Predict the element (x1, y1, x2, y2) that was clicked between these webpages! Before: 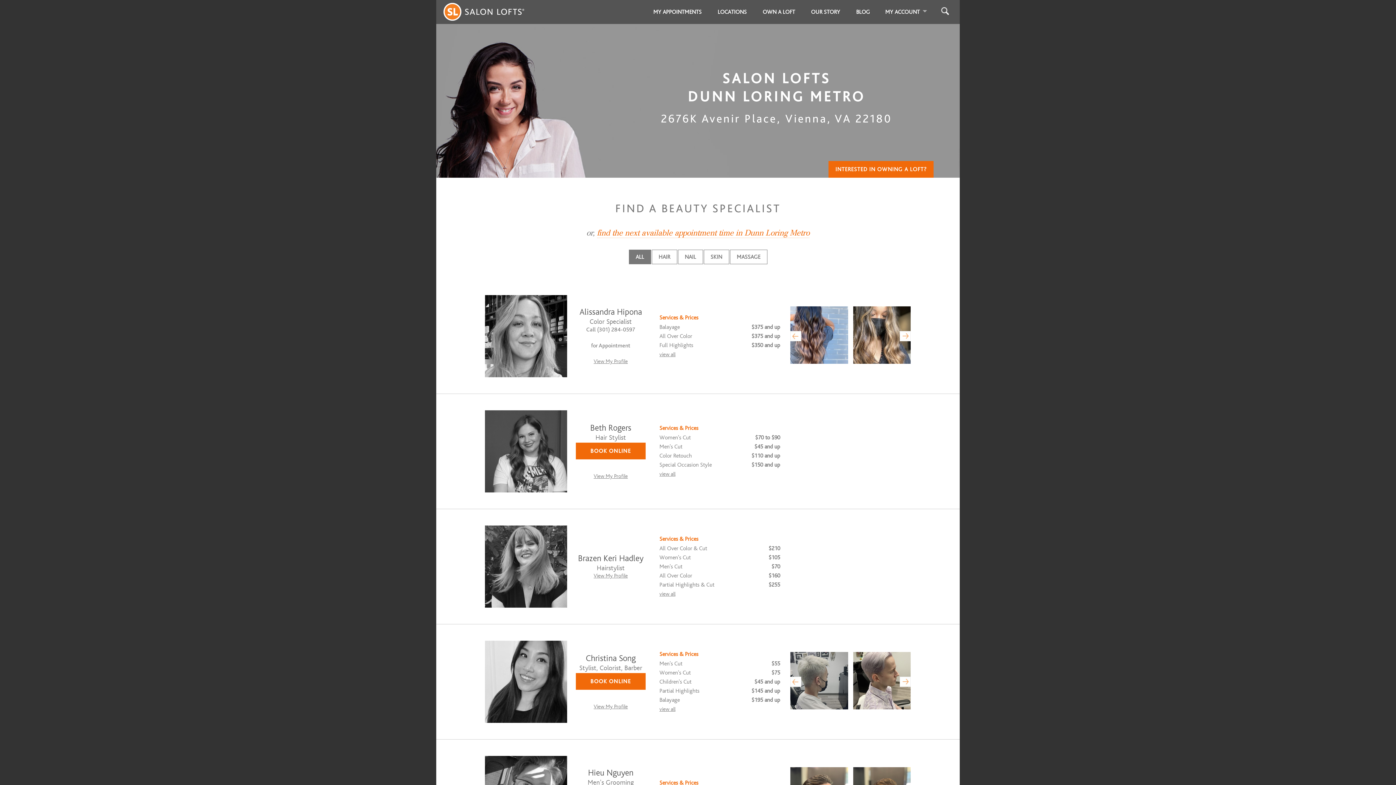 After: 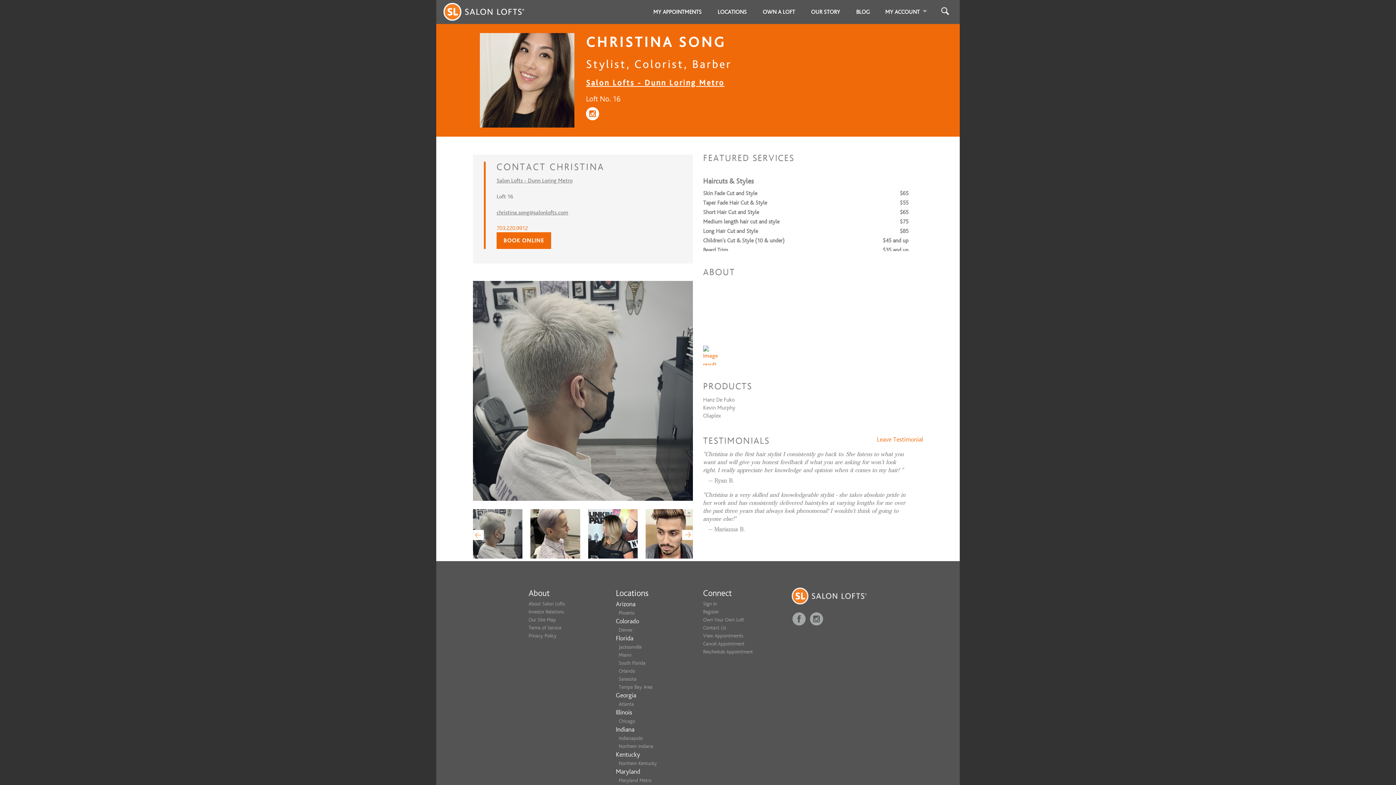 Action: bbox: (485, 641, 567, 723)